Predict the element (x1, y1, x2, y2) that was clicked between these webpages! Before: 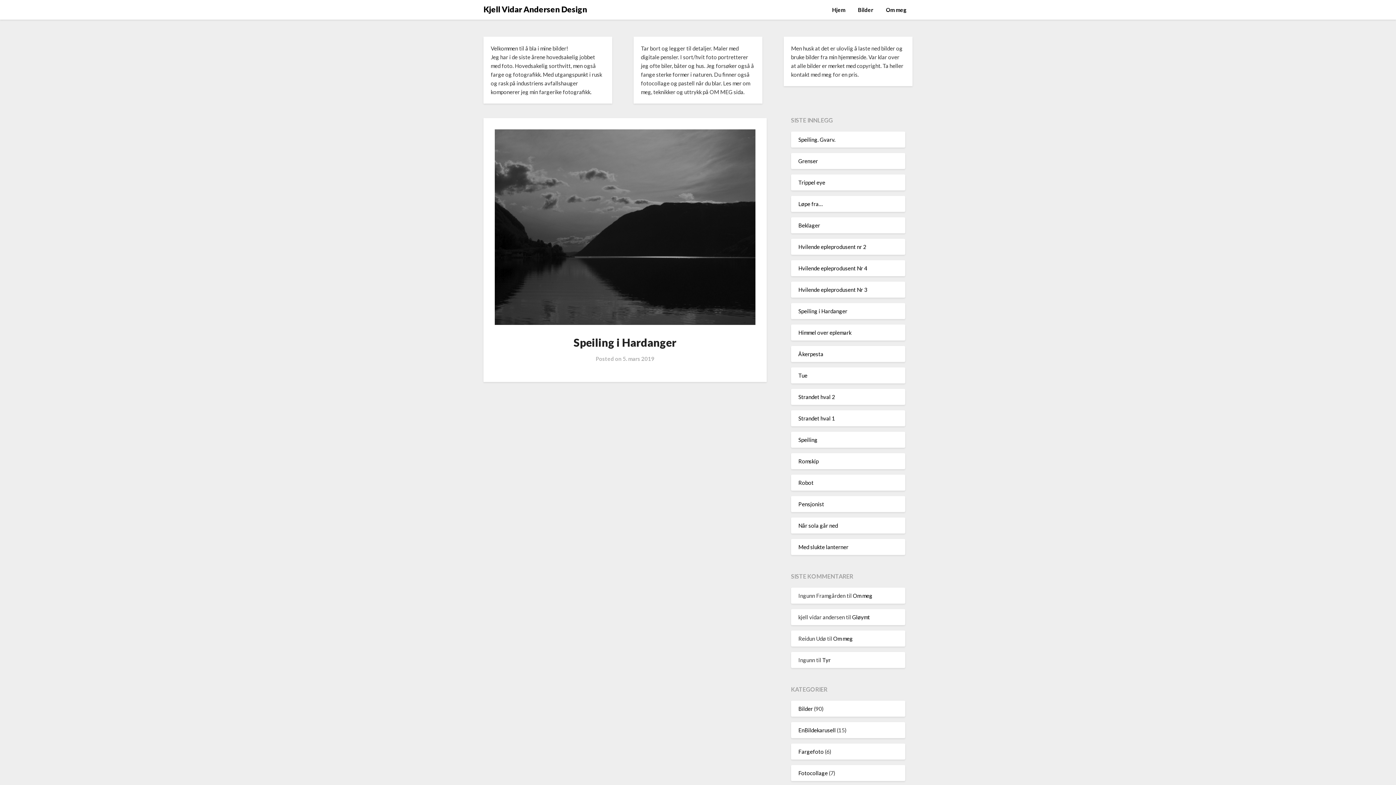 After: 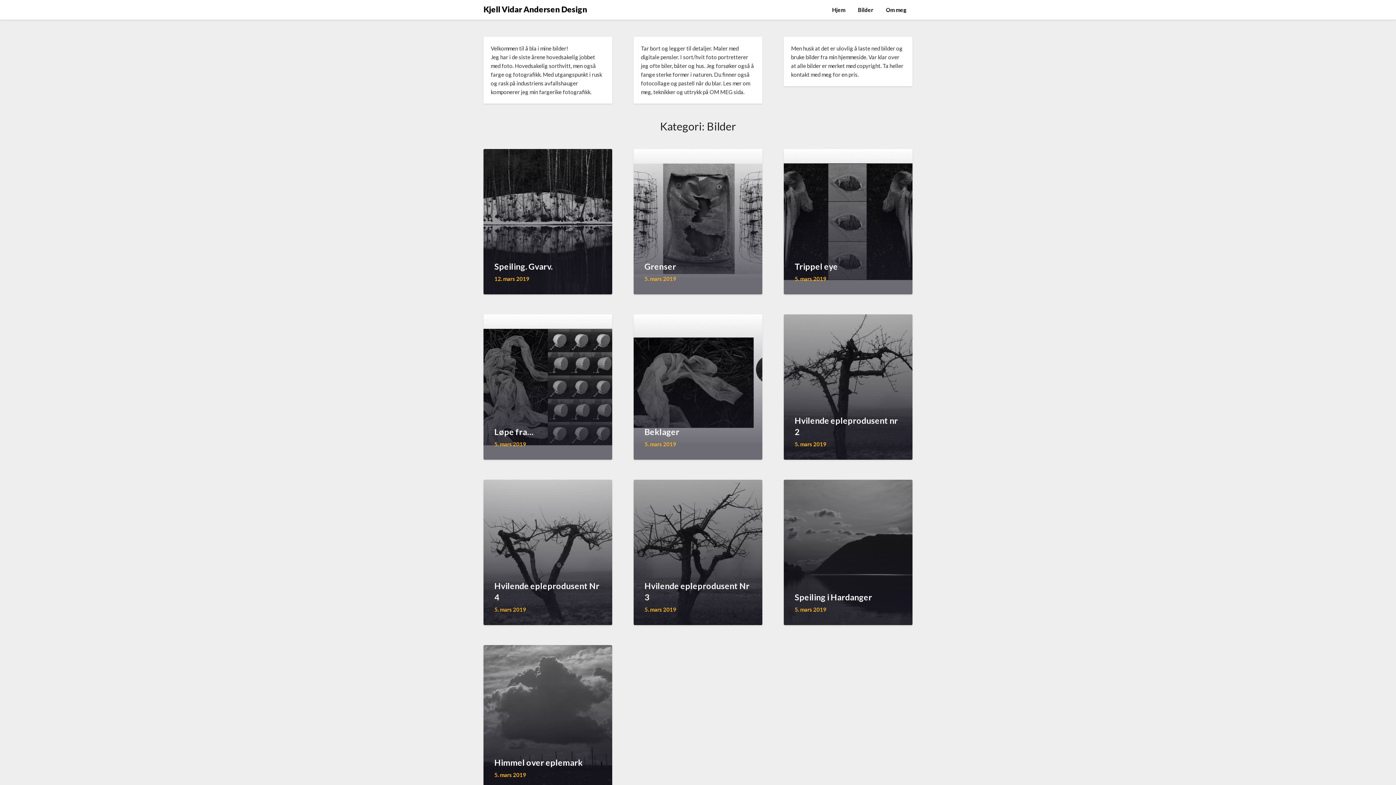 Action: label: Bilder bbox: (852, 0, 879, 19)